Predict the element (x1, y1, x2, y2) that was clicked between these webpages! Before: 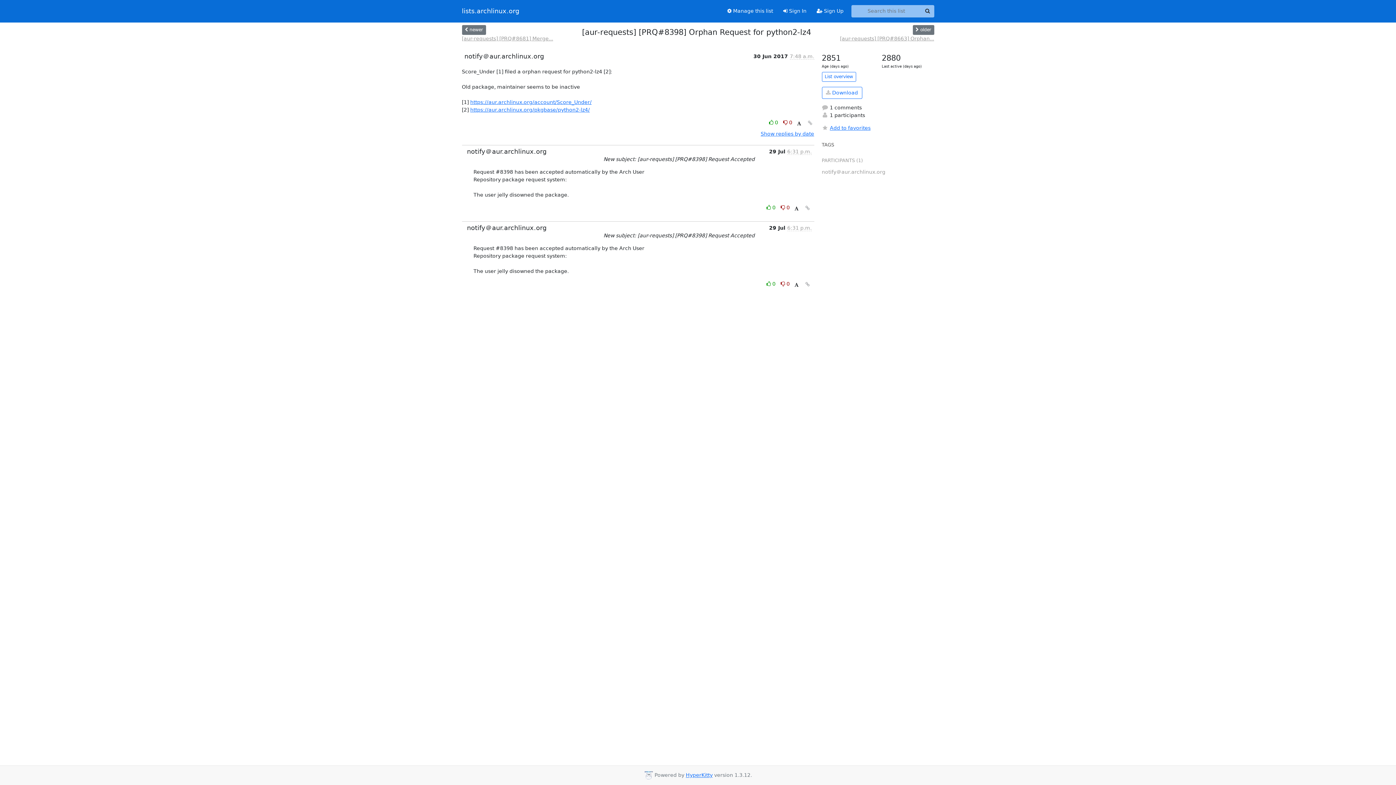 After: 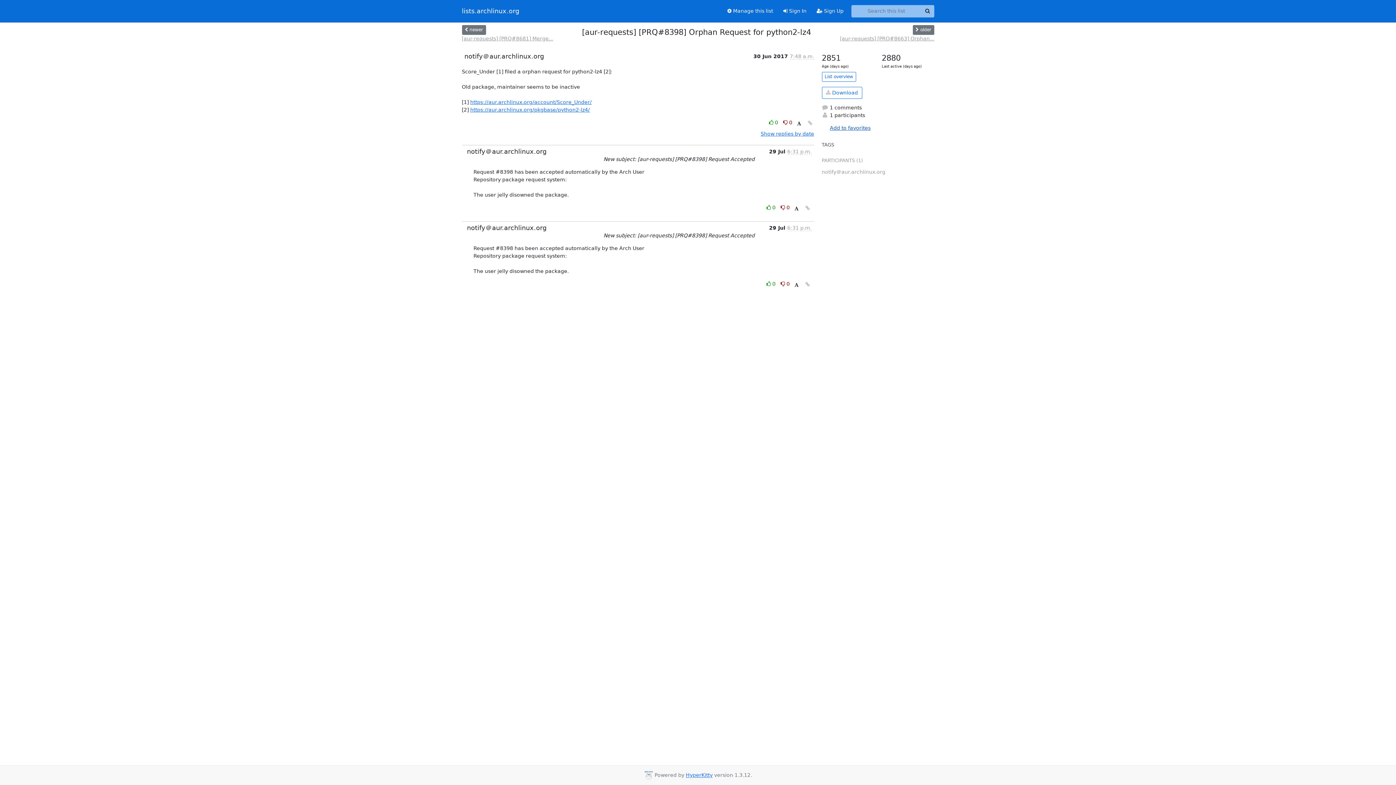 Action: bbox: (822, 124, 934, 132) label: Add to favorites